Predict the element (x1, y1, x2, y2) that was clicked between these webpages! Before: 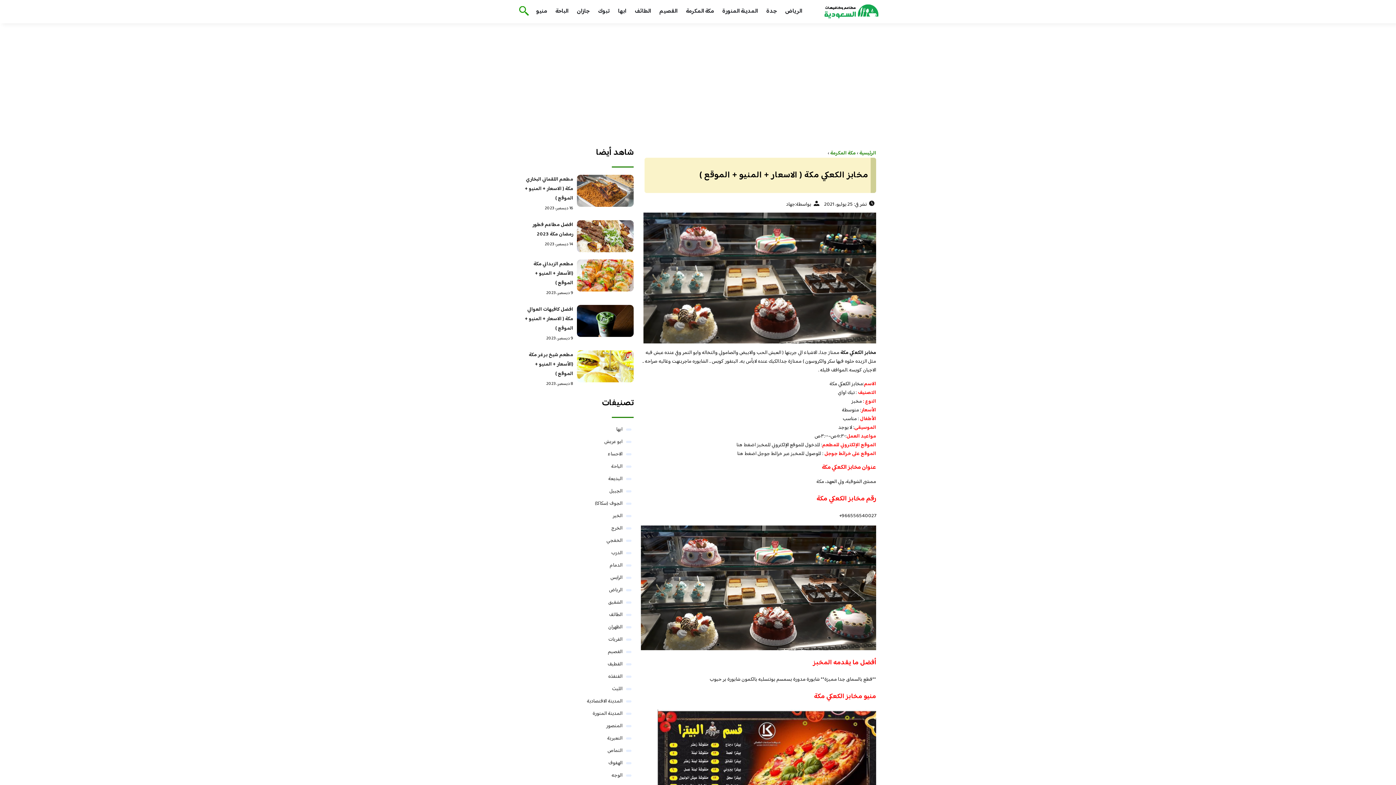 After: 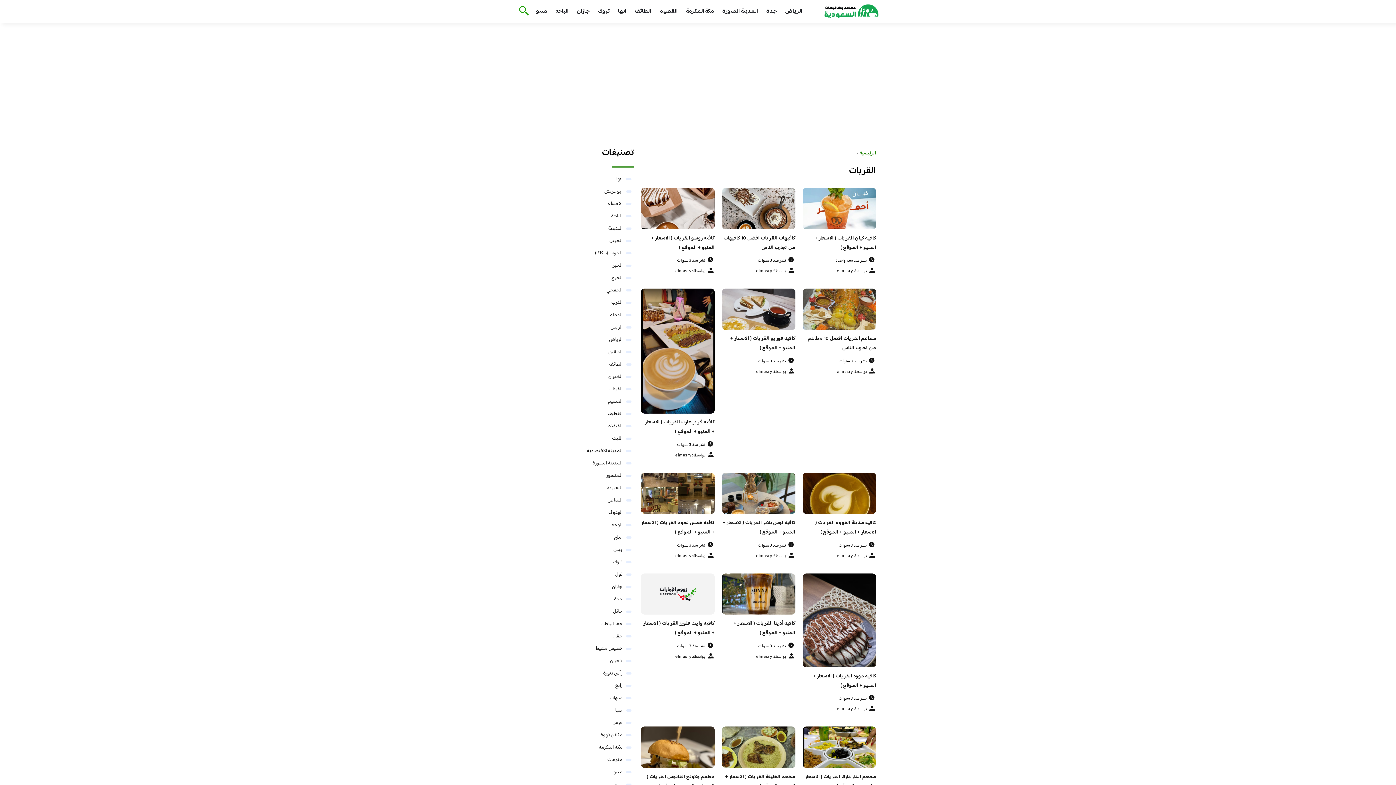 Action: bbox: (608, 635, 622, 644) label: القريات